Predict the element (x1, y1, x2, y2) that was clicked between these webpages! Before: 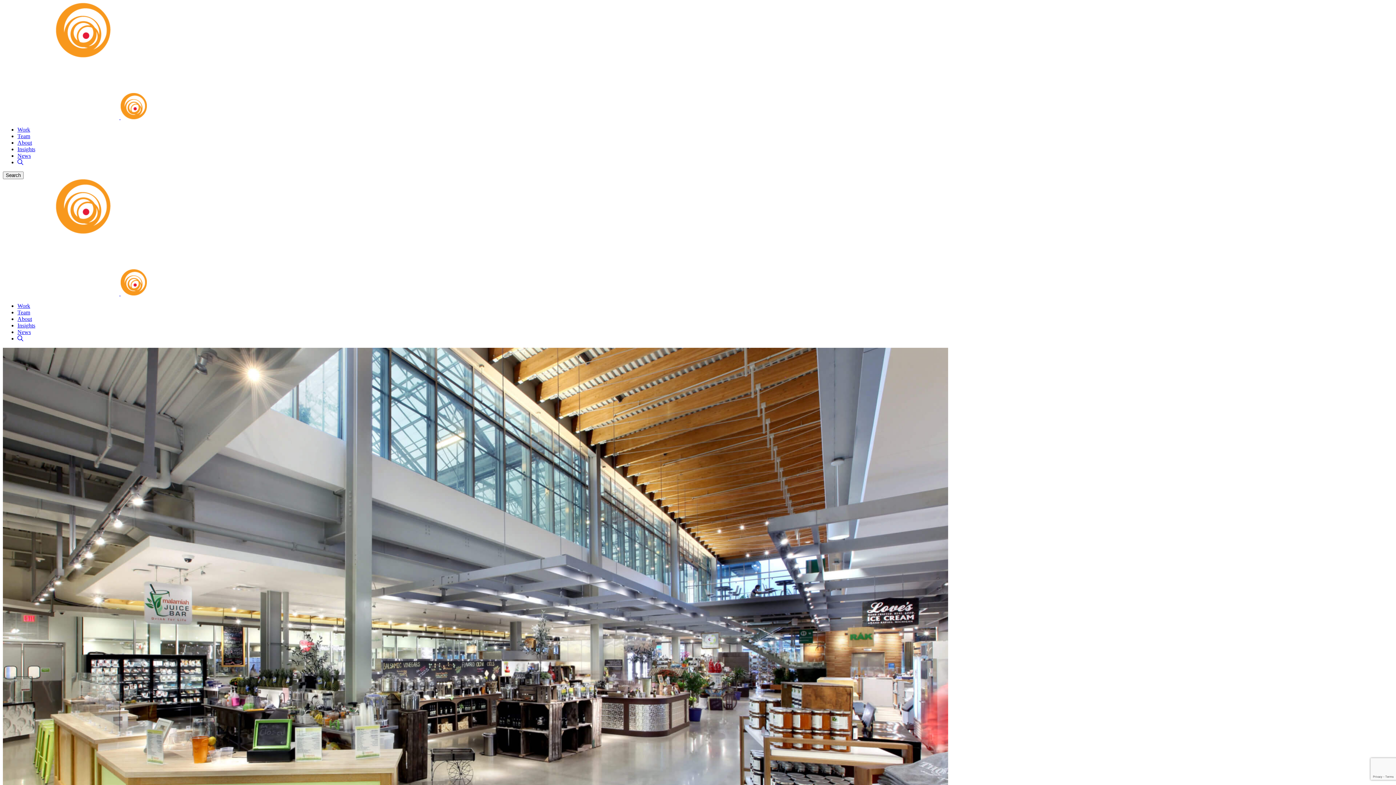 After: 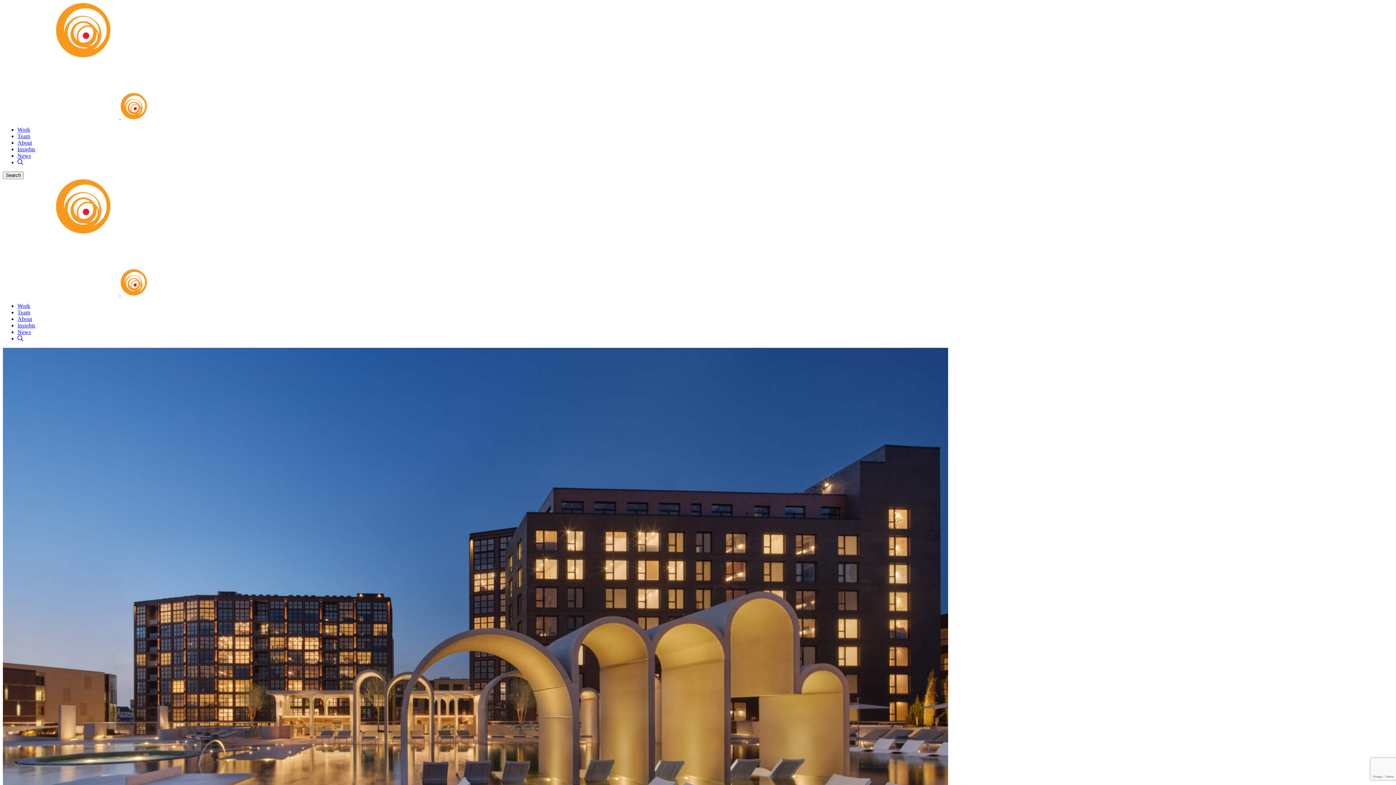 Action: bbox: (2, 114, 146, 120) label:  